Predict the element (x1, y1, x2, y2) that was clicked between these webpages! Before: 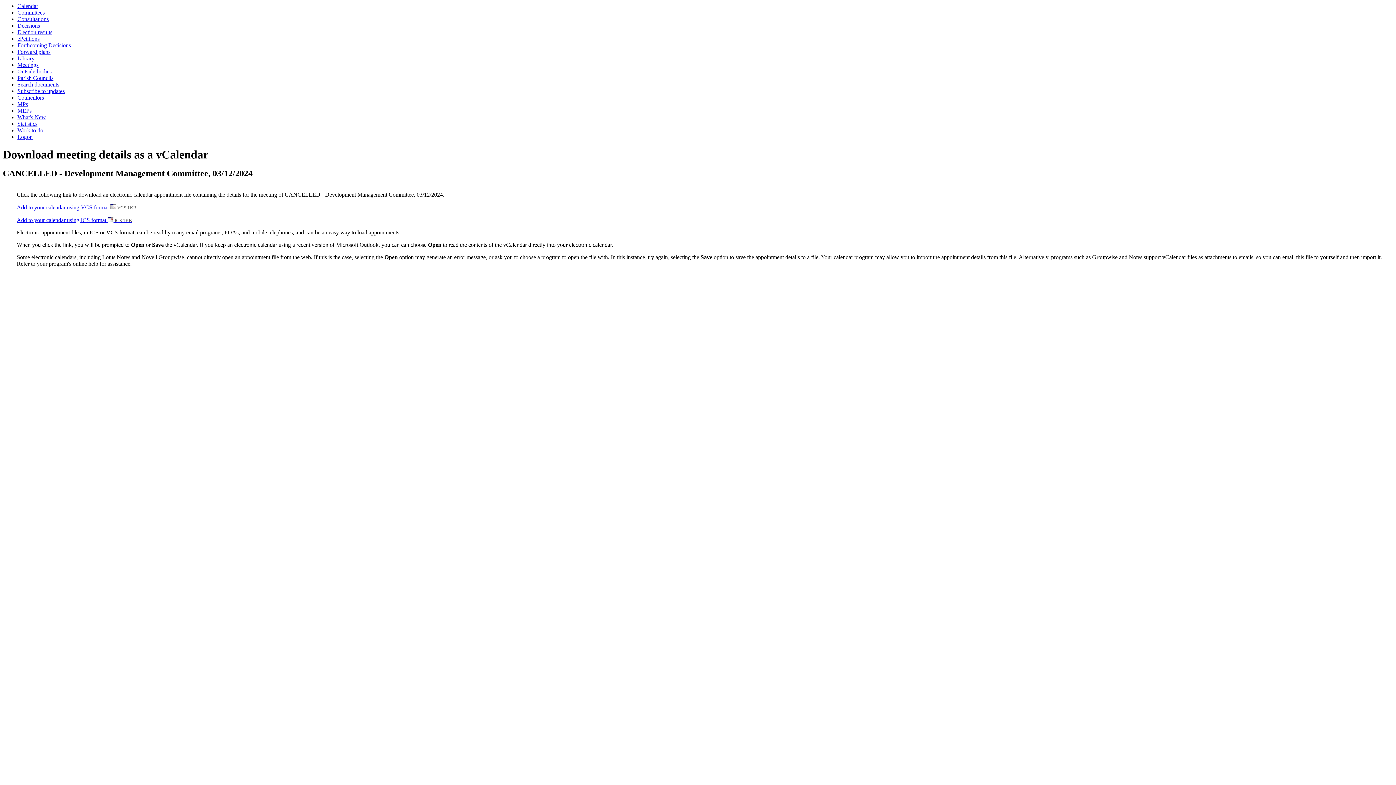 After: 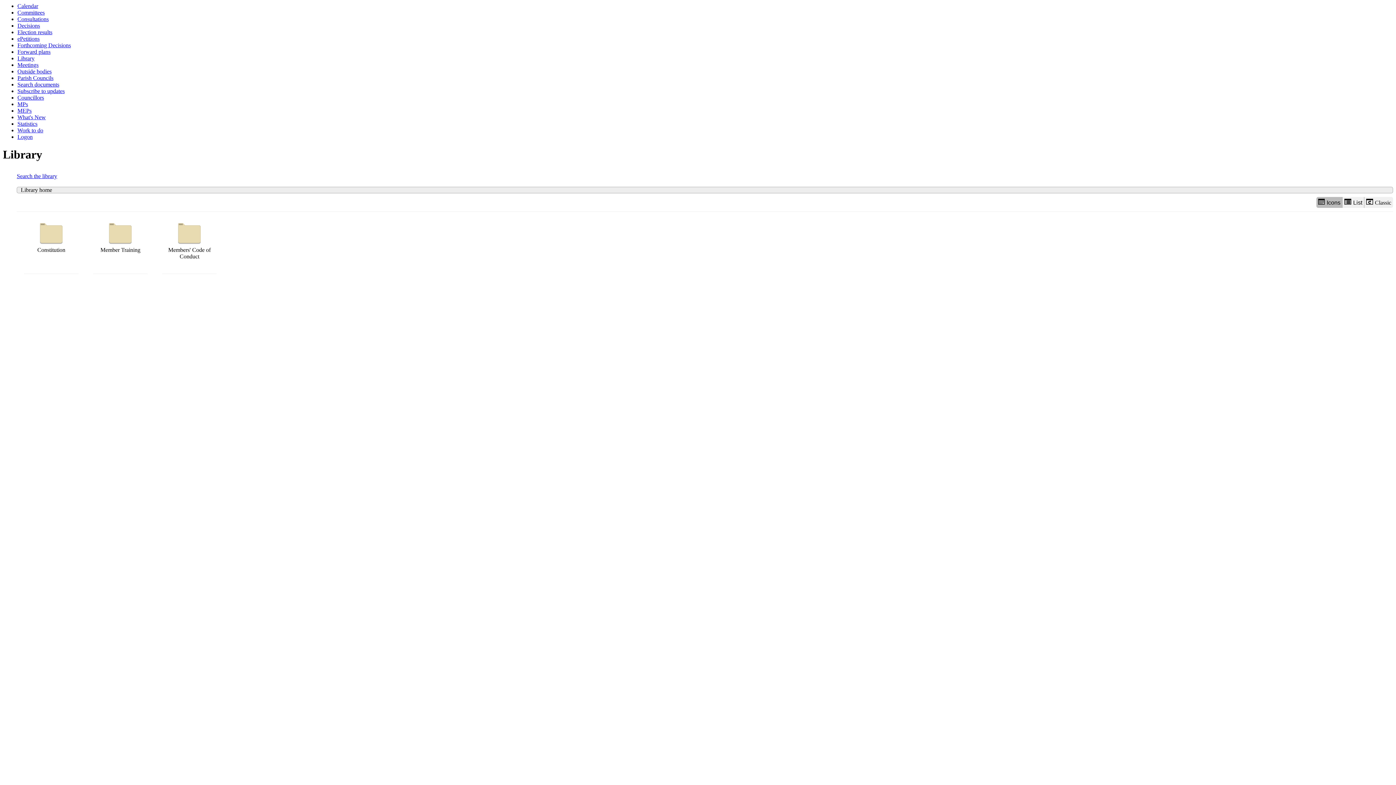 Action: label: Library bbox: (17, 55, 34, 61)